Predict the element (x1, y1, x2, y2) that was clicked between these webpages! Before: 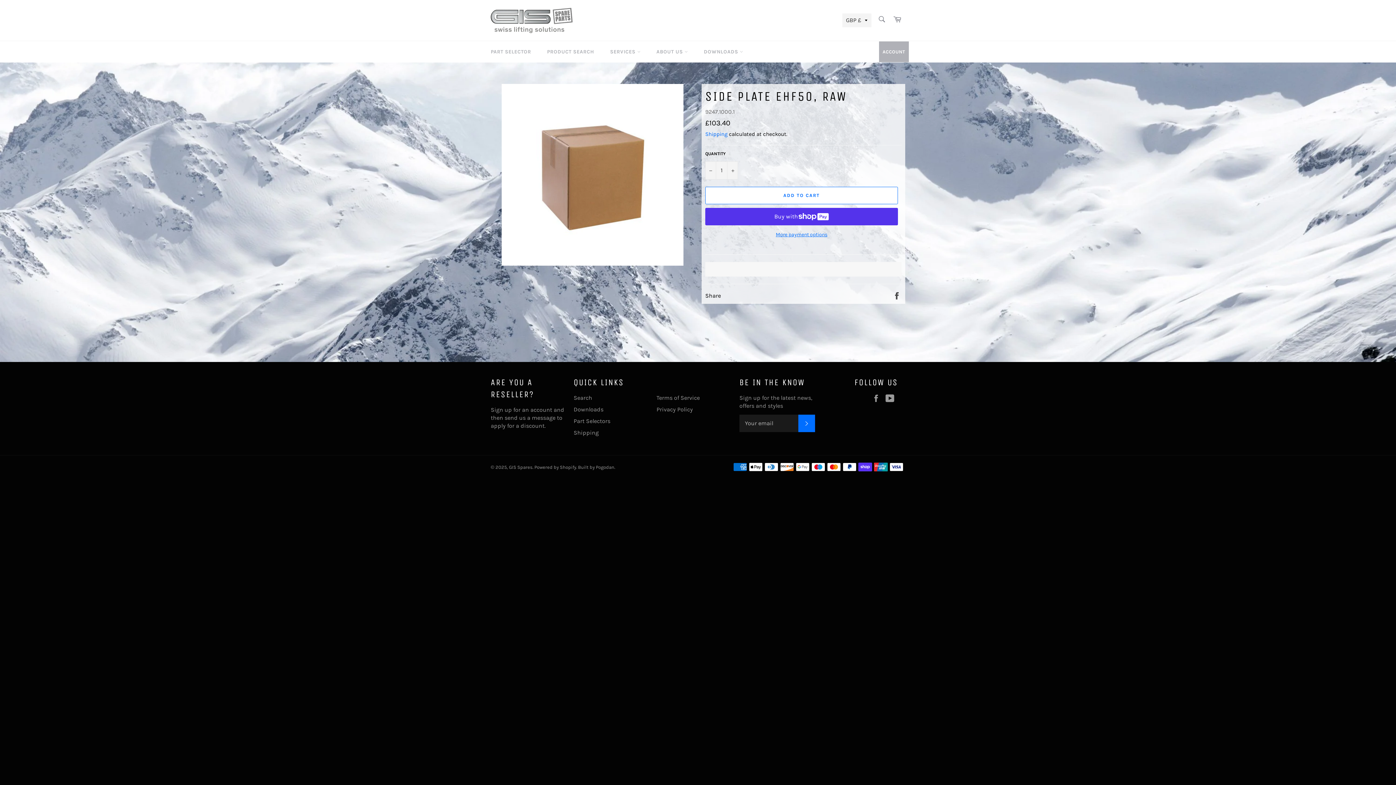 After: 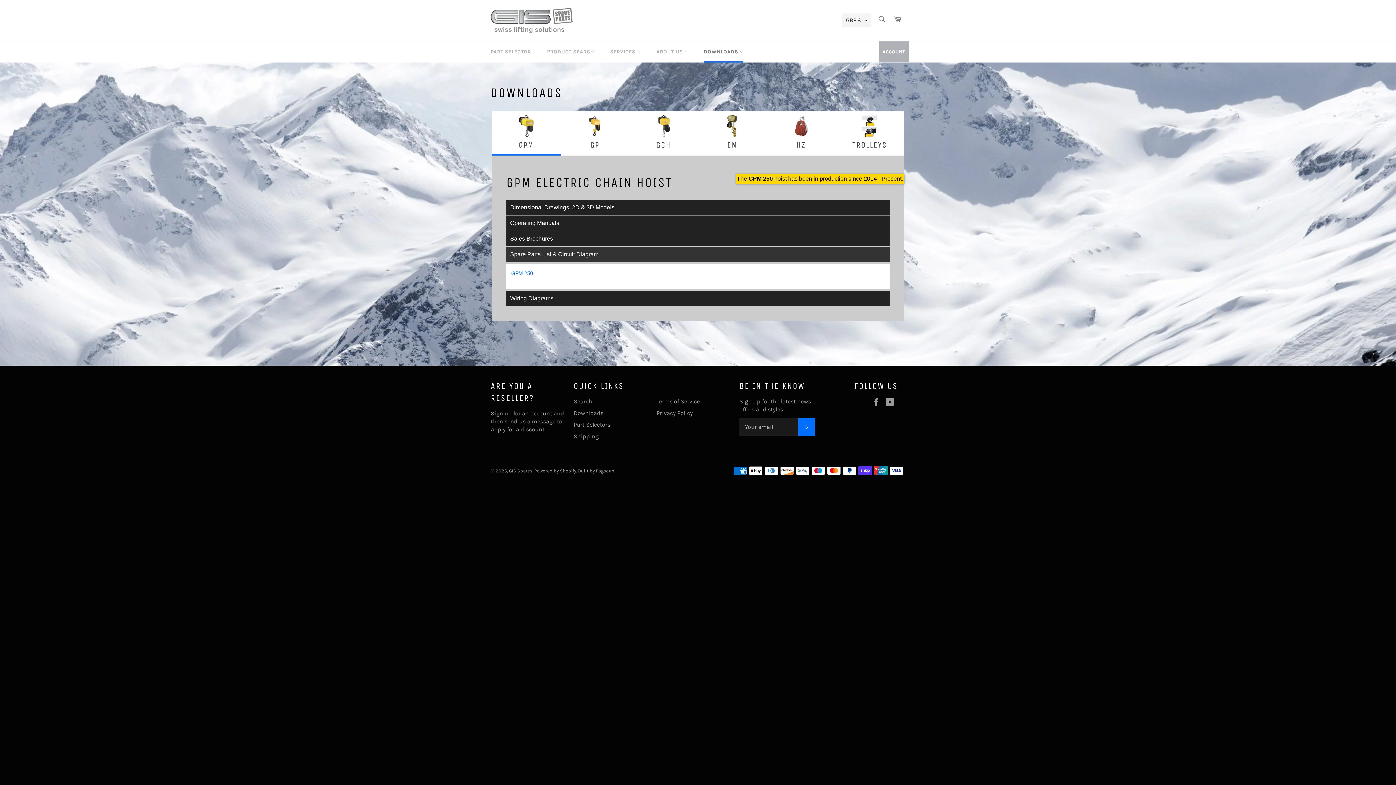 Action: bbox: (573, 406, 603, 412) label: Downloads